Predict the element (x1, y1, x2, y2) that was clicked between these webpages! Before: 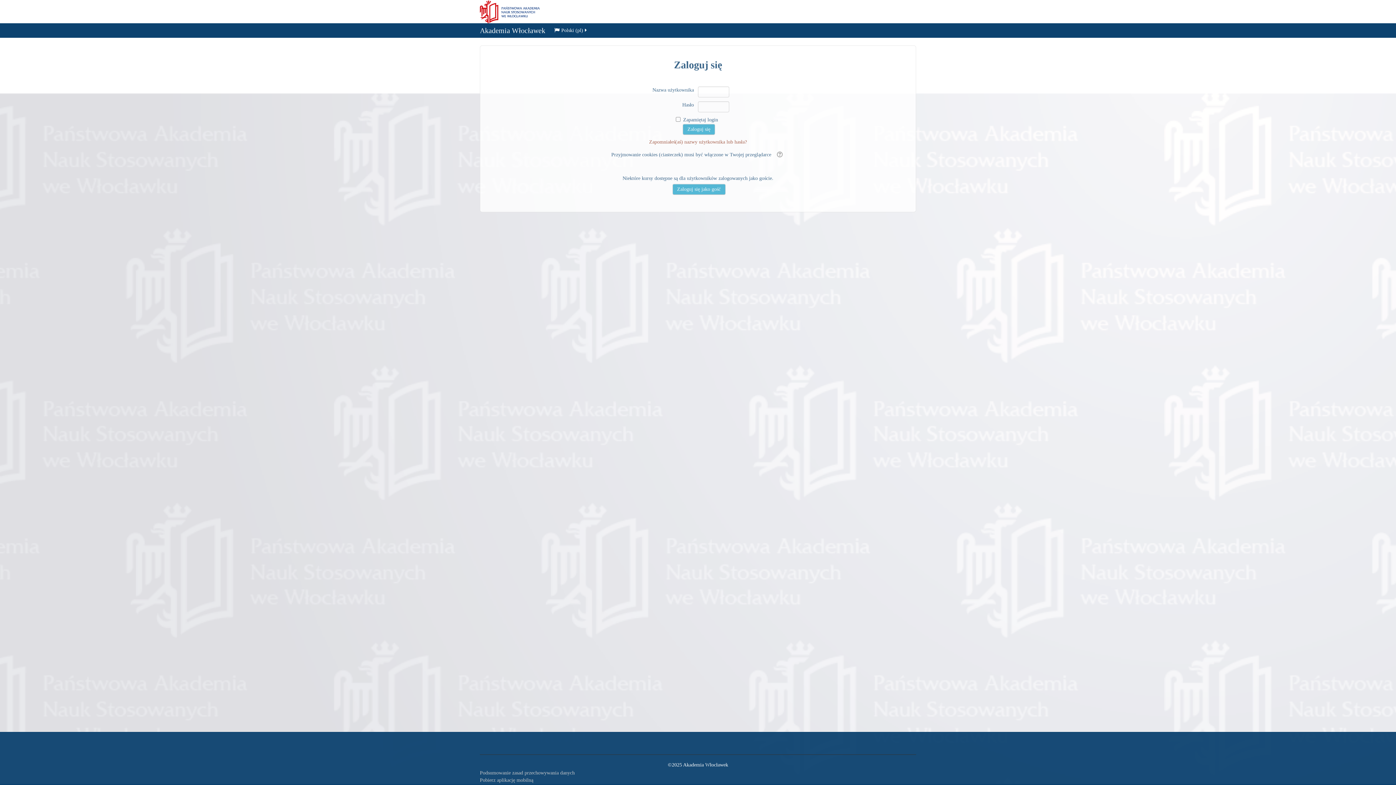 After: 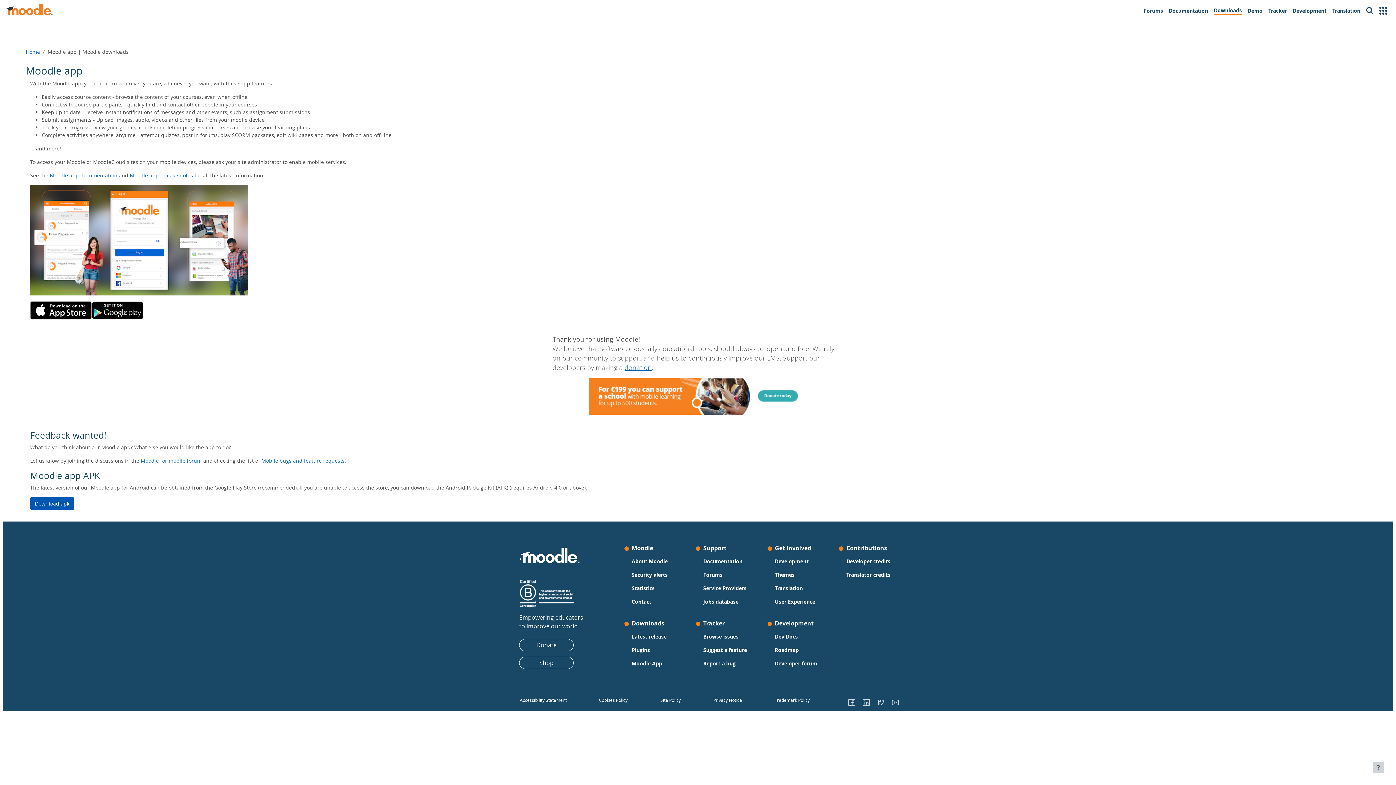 Action: bbox: (480, 777, 533, 783) label: Pobierz aplikację mobilną